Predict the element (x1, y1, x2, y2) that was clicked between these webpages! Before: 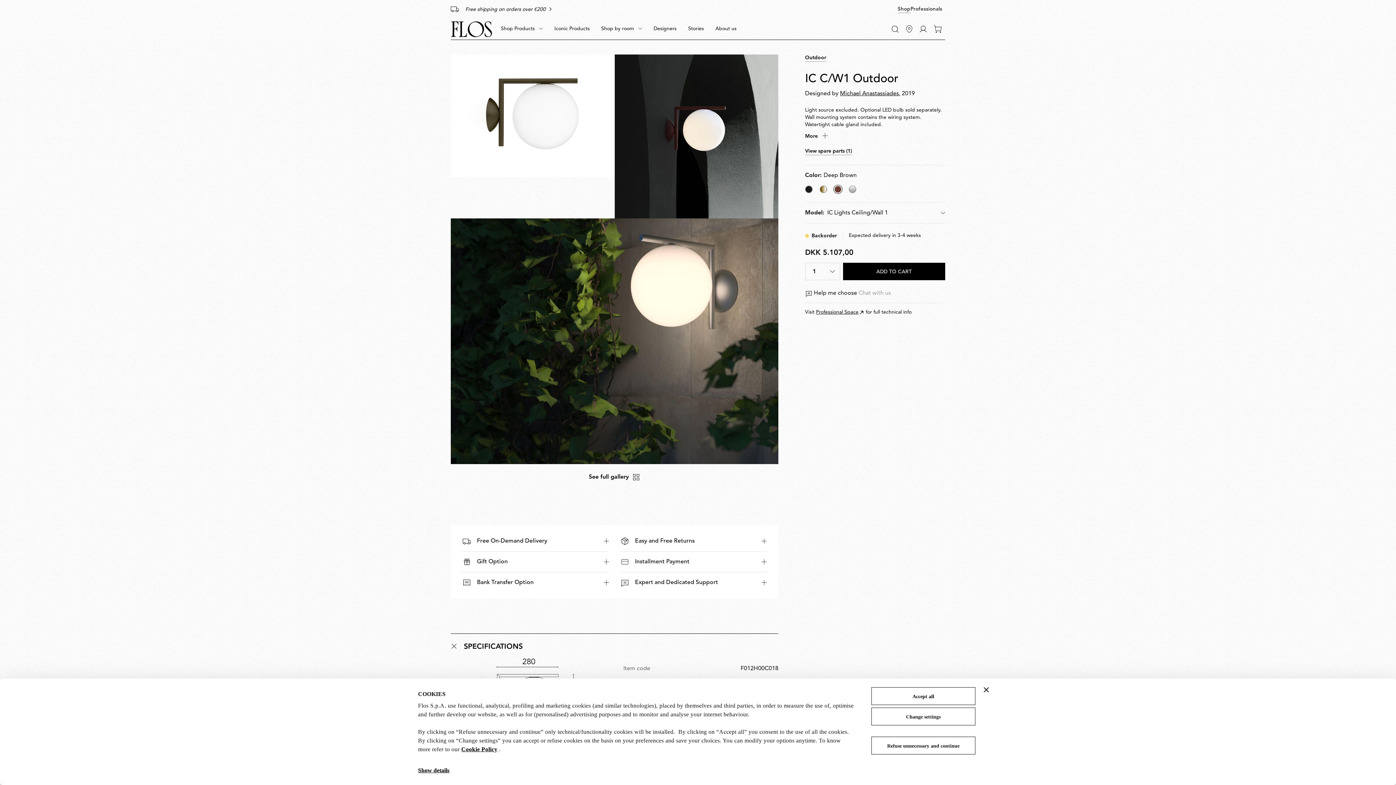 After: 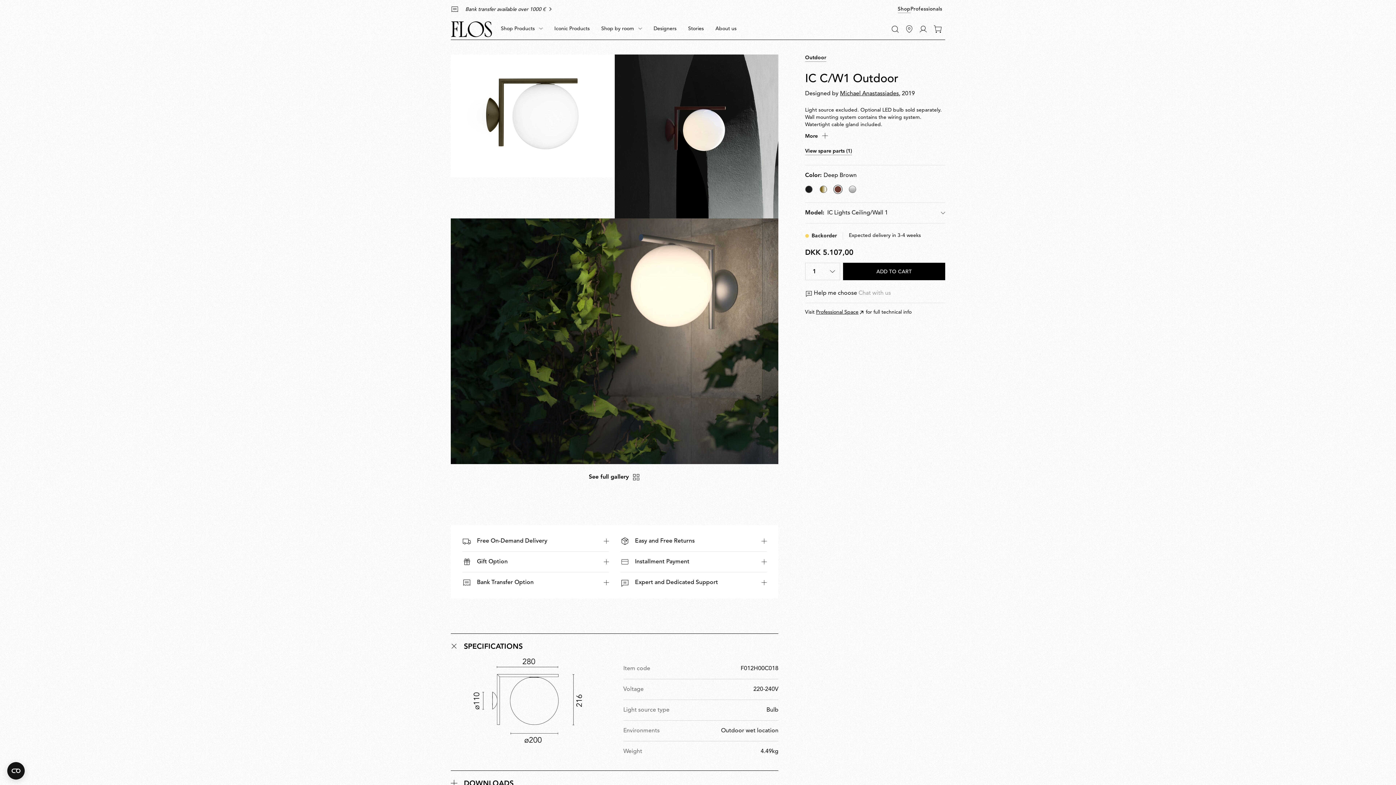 Action: bbox: (871, 687, 975, 705) label: Accept all